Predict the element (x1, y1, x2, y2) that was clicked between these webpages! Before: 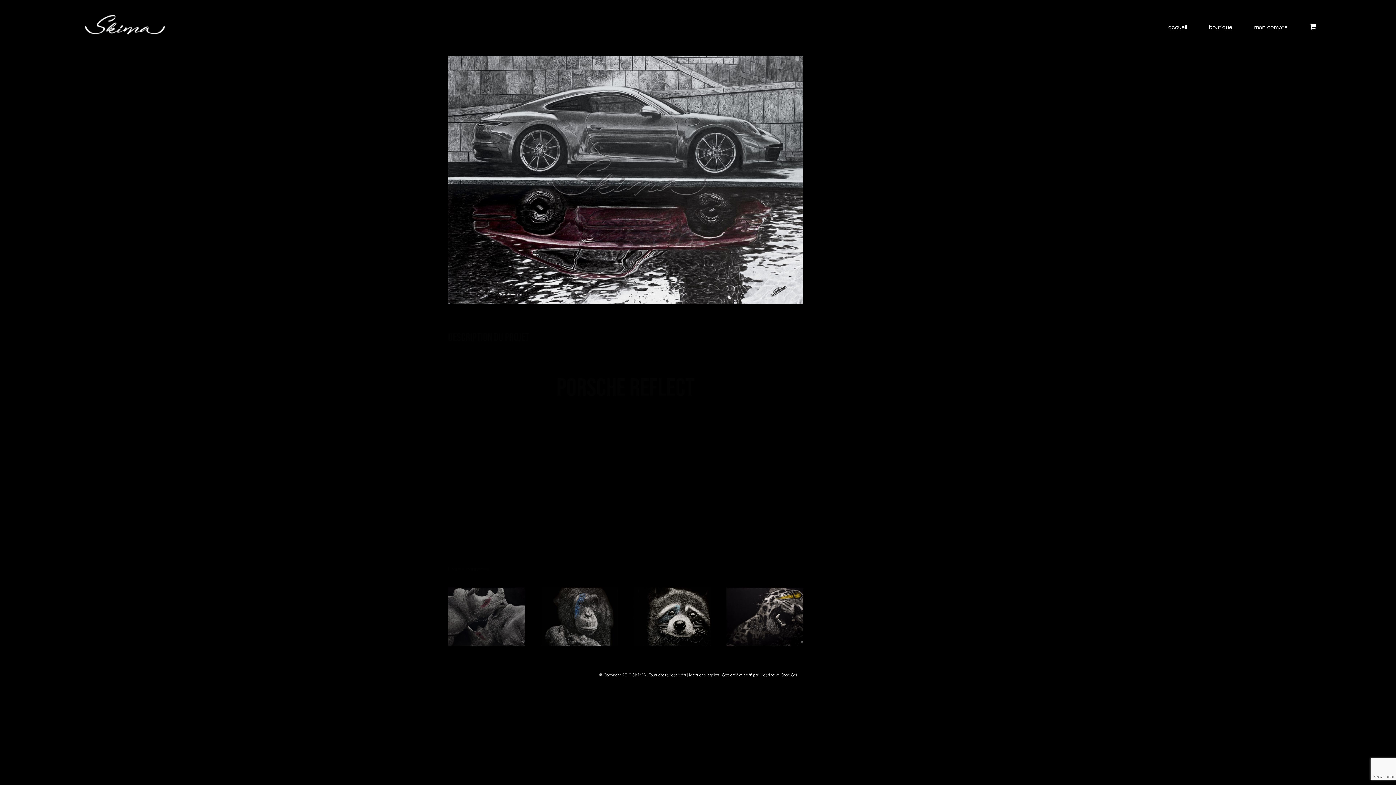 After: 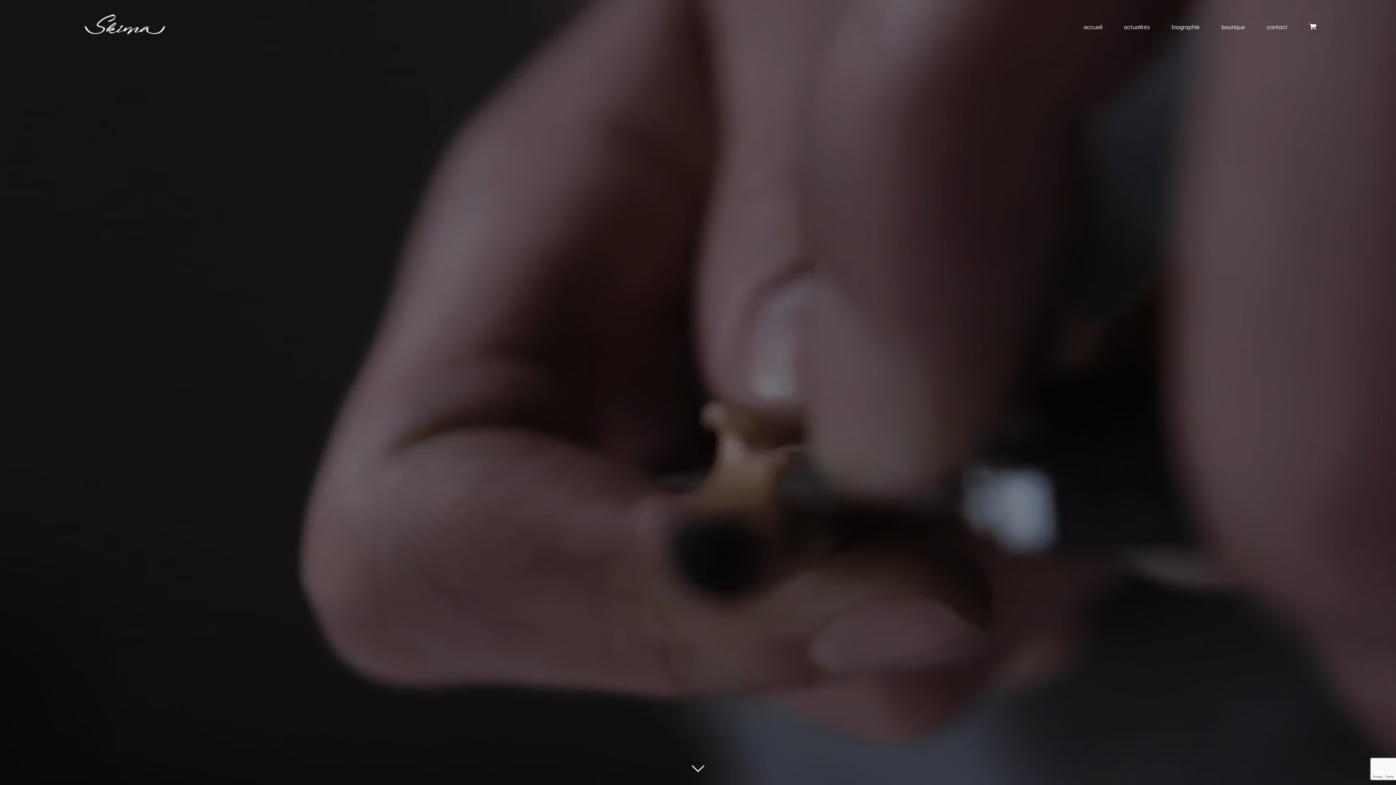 Action: bbox: (79, 14, 166, 34)